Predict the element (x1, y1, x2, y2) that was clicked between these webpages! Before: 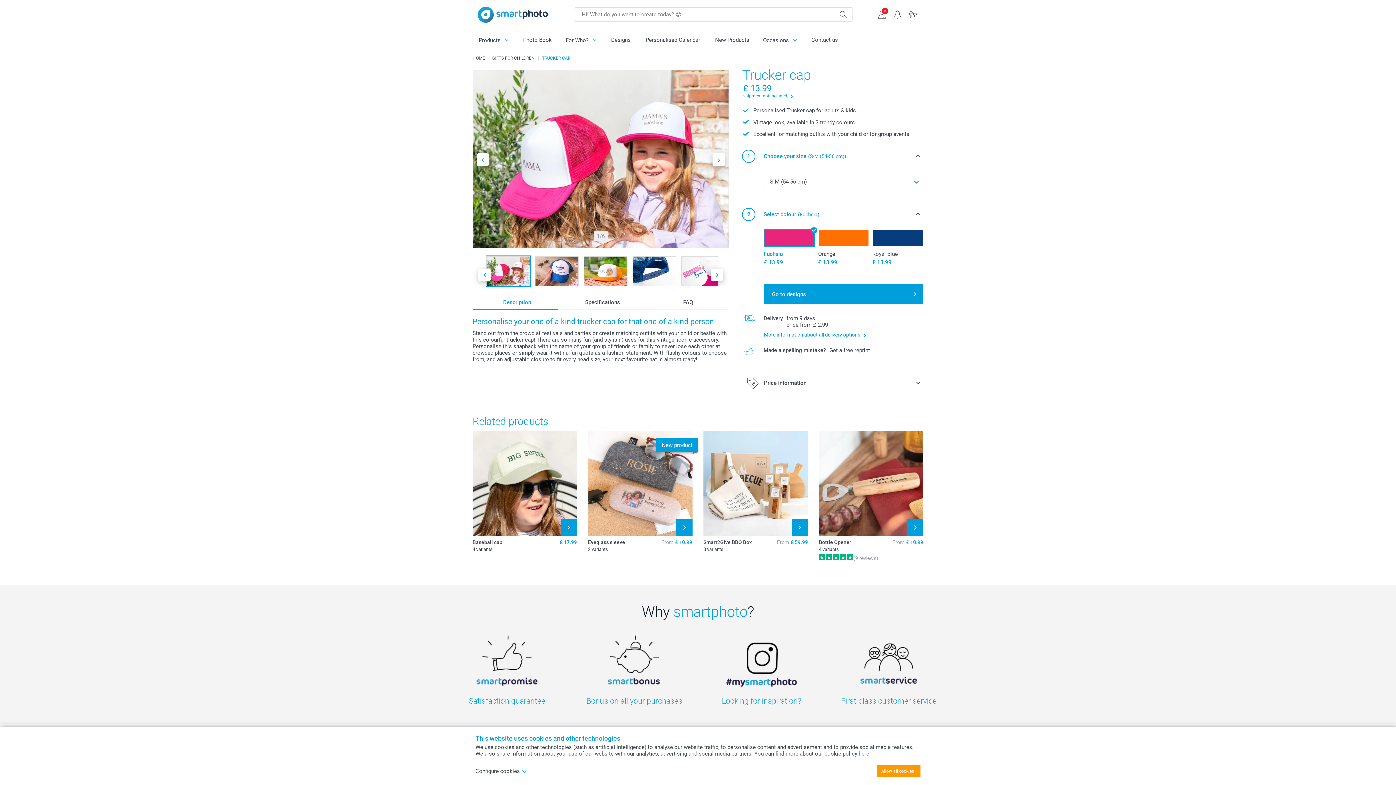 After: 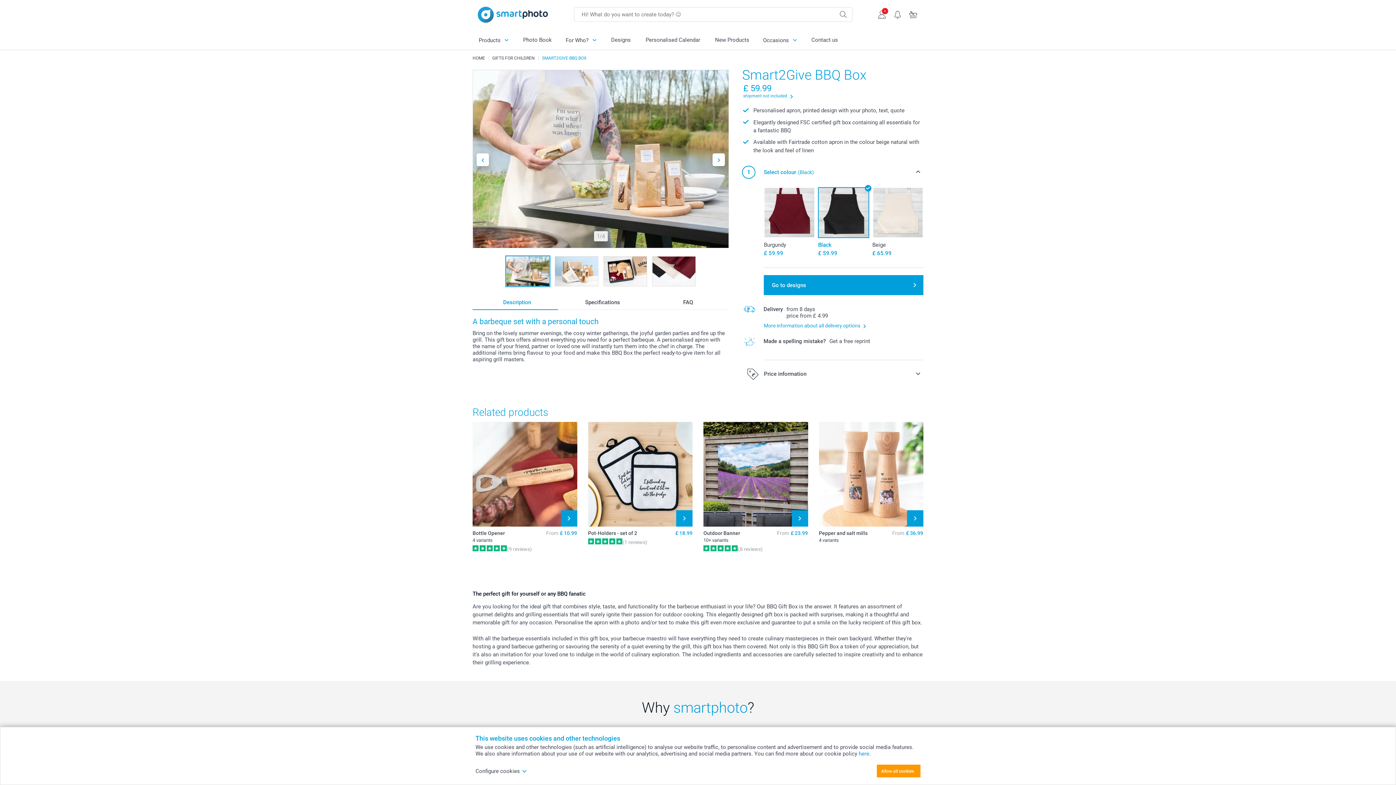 Action: label: Smart2Give BBQ Box bbox: (703, 539, 761, 545)